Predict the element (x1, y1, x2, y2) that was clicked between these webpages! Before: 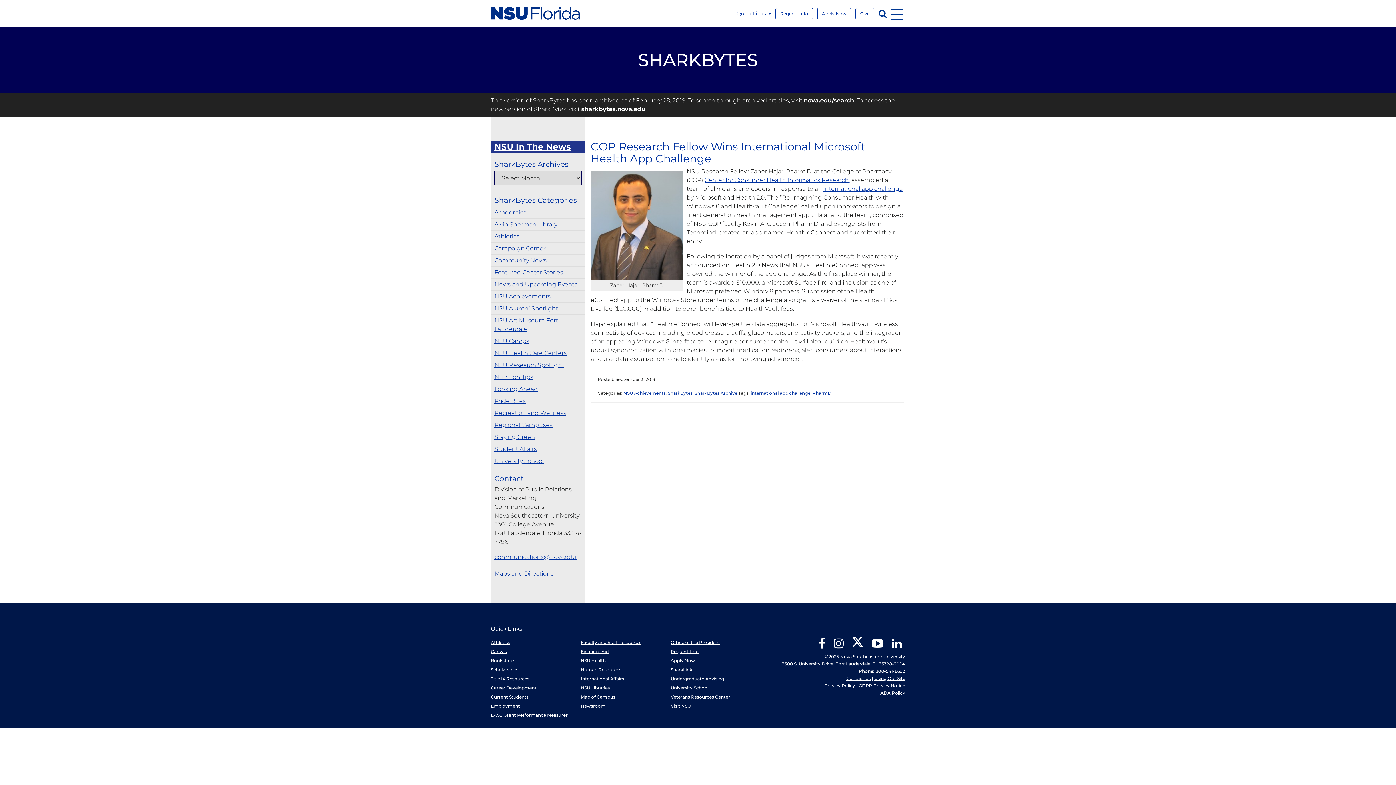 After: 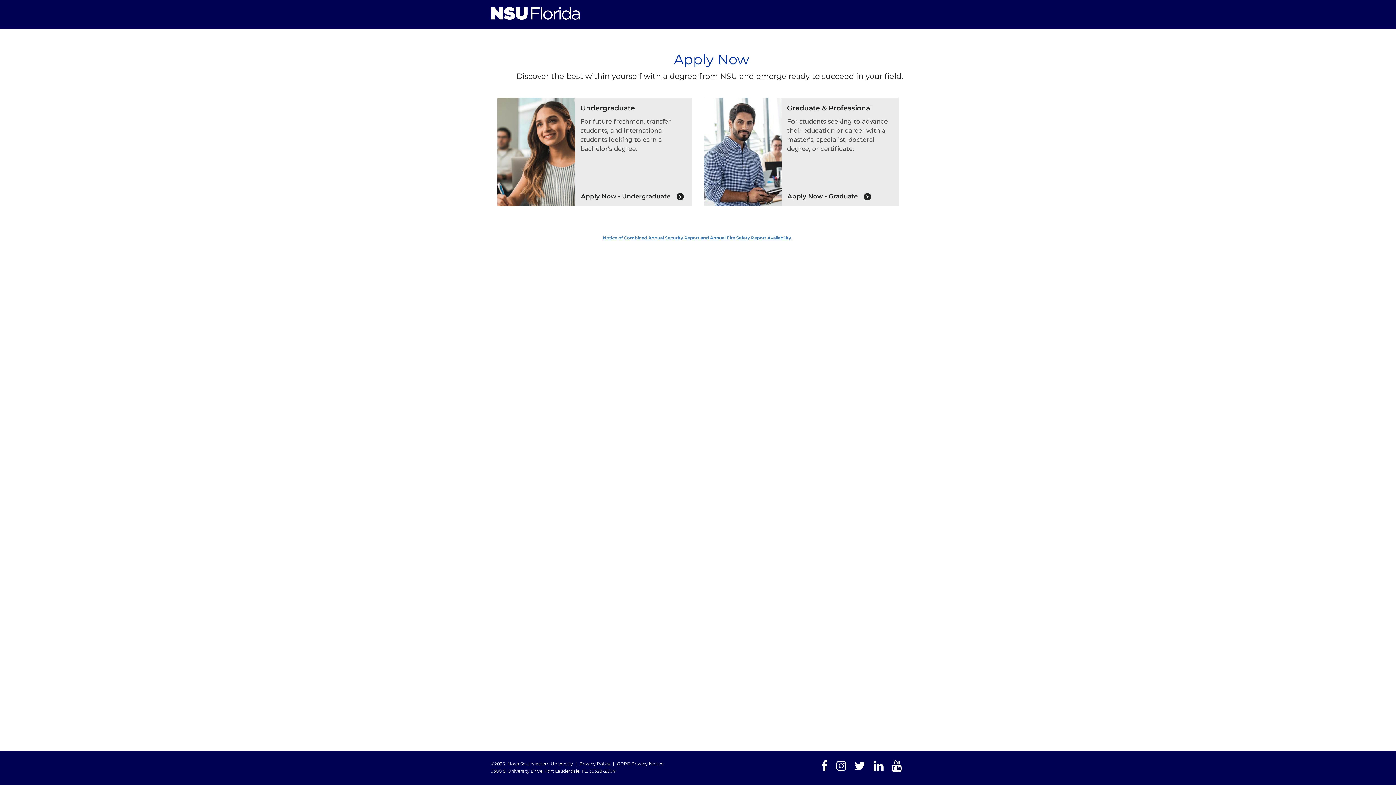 Action: bbox: (670, 658, 695, 663) label: Apply Now